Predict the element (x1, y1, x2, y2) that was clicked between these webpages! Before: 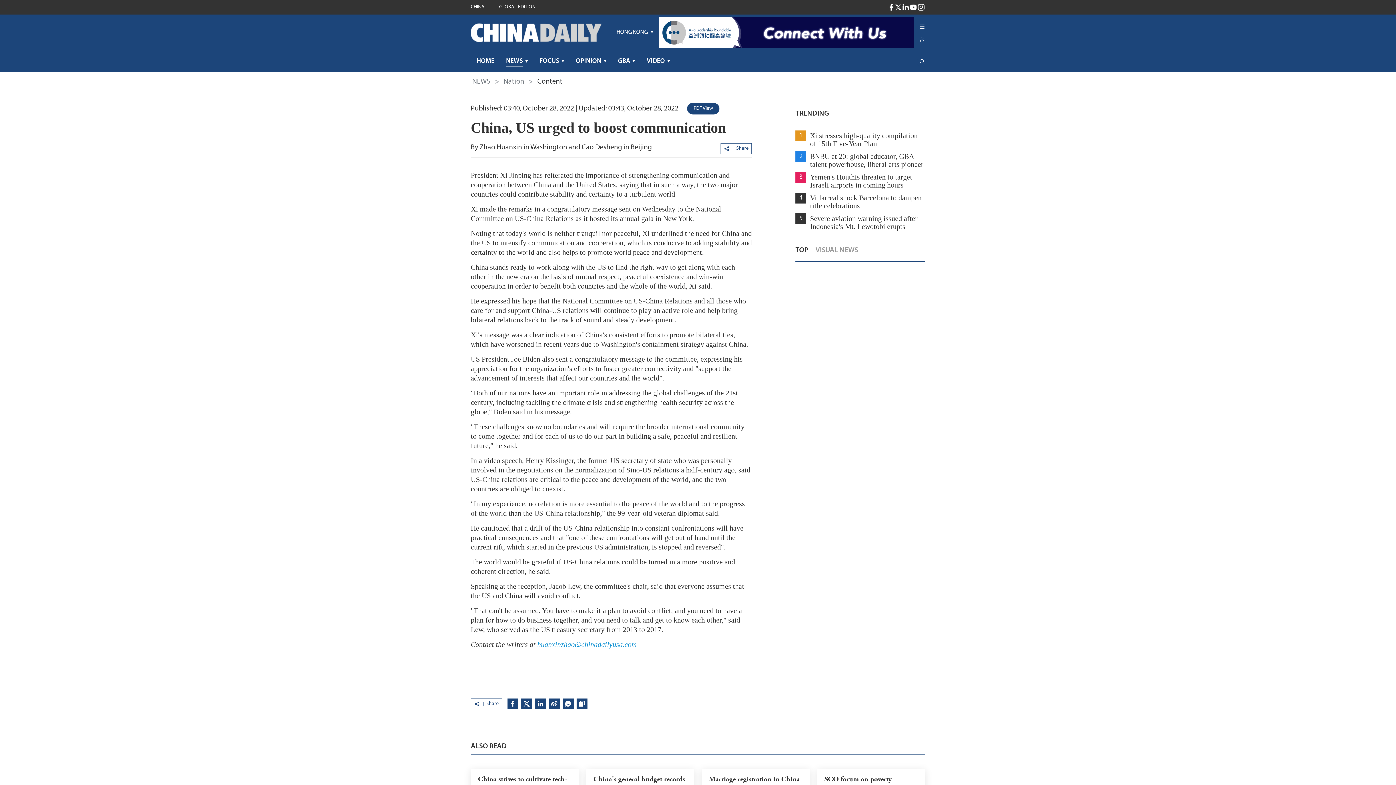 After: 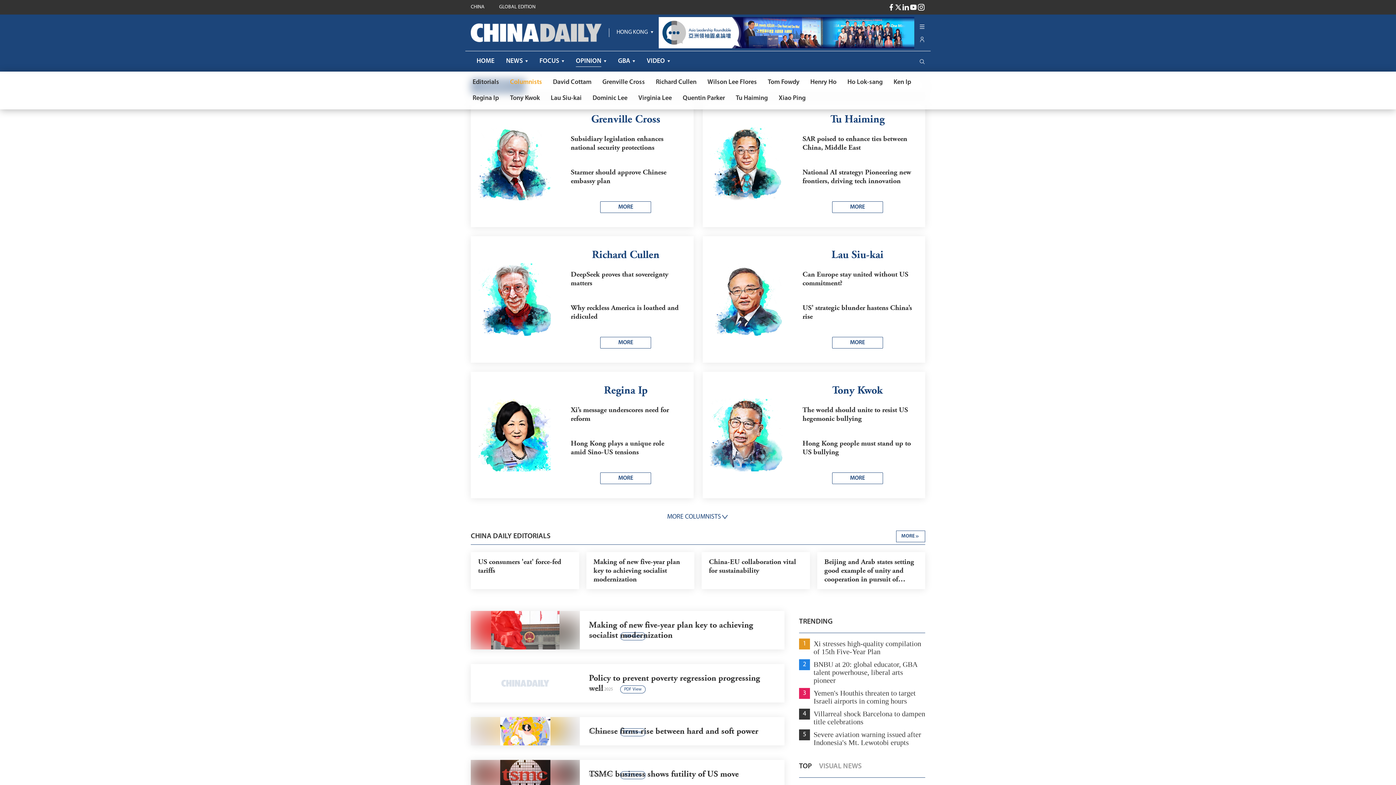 Action: label: OPINION bbox: (576, 57, 601, 64)